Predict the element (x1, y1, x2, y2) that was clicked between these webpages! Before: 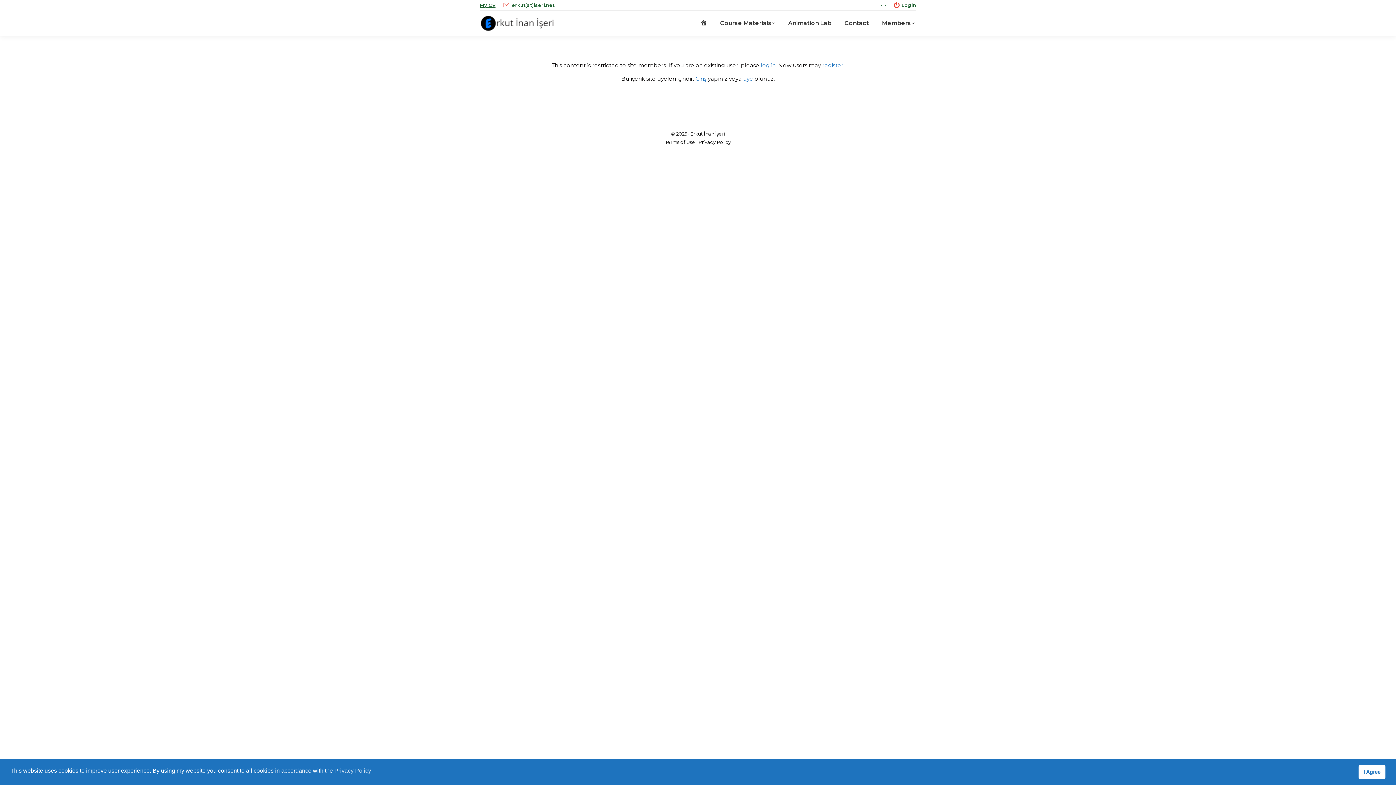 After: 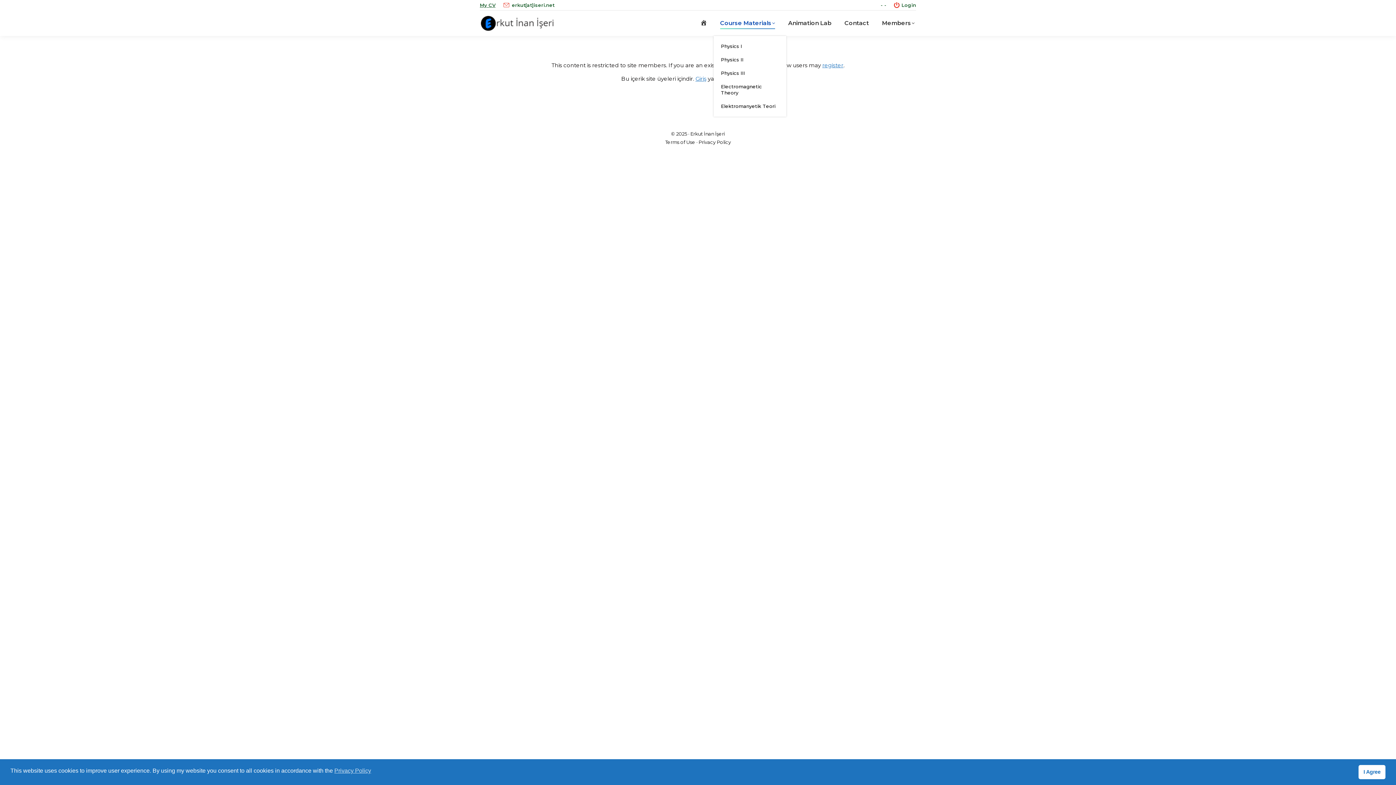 Action: label: Course Materials bbox: (718, 17, 776, 29)